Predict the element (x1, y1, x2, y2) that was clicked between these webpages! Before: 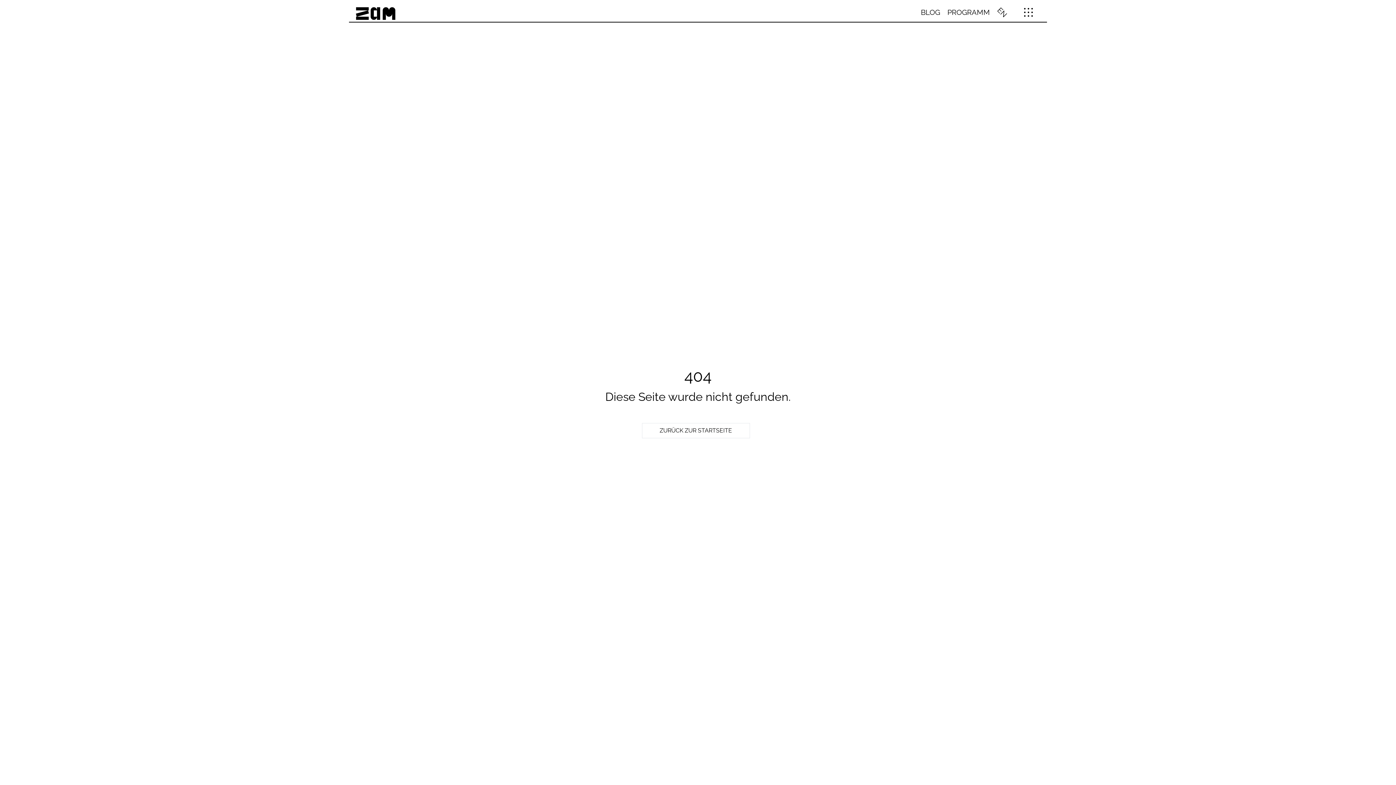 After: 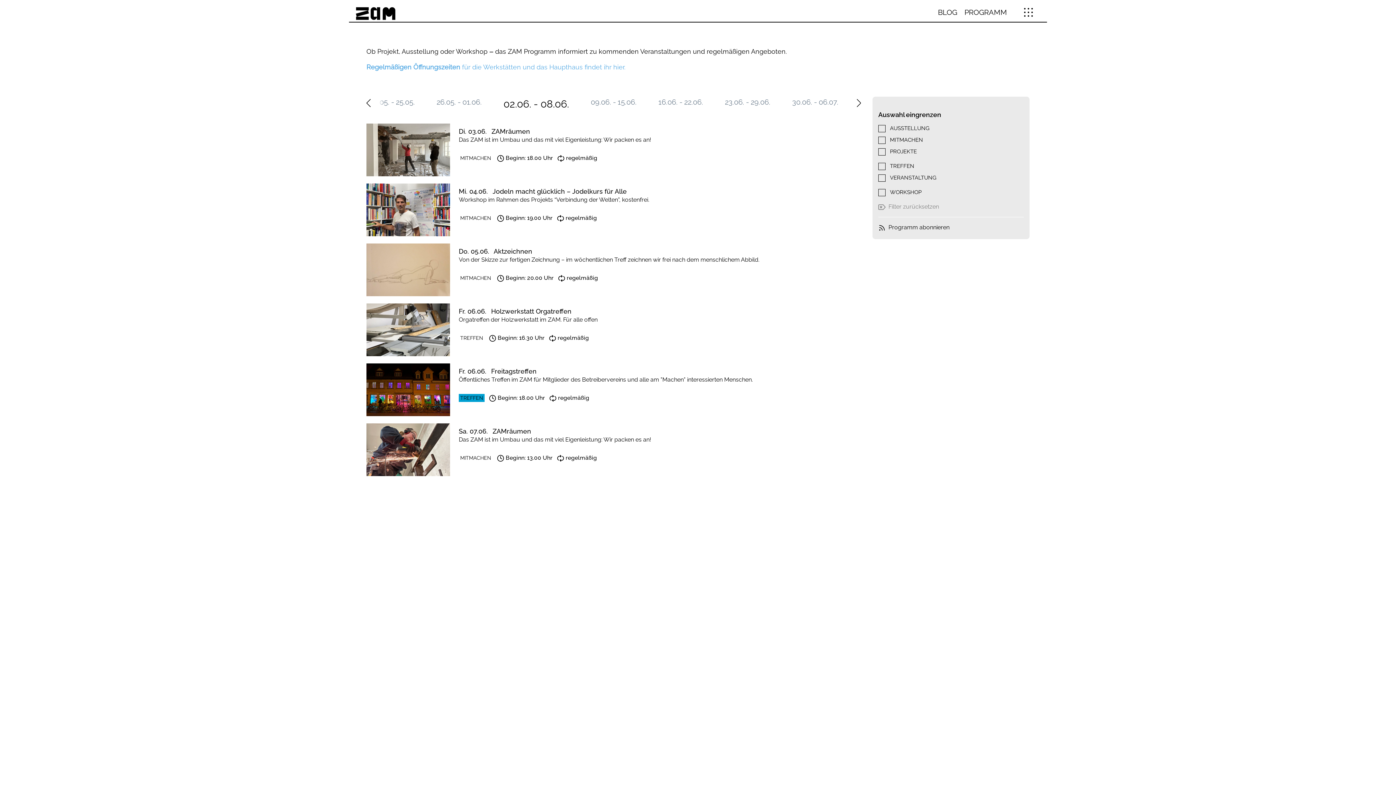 Action: label: PROGRAMM bbox: (947, 8, 990, 16)